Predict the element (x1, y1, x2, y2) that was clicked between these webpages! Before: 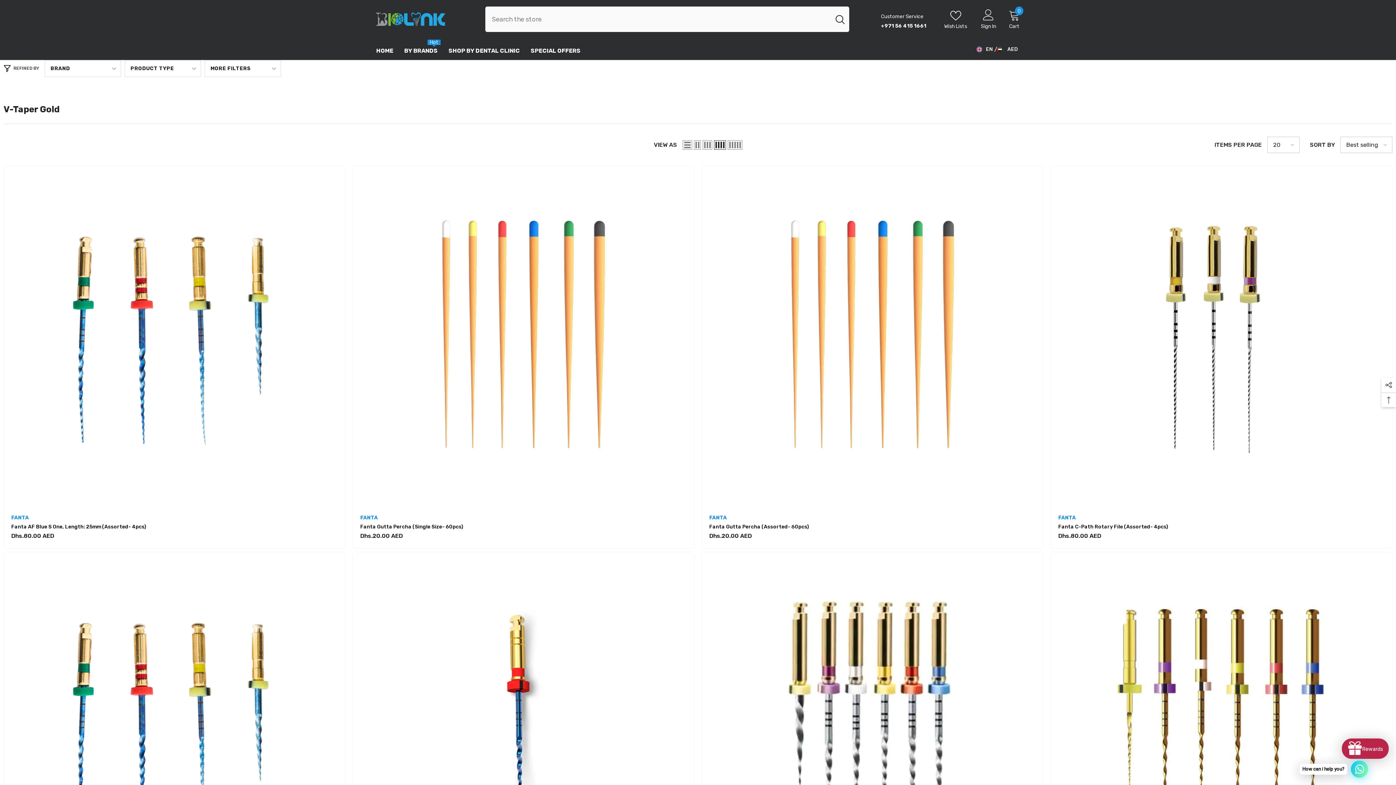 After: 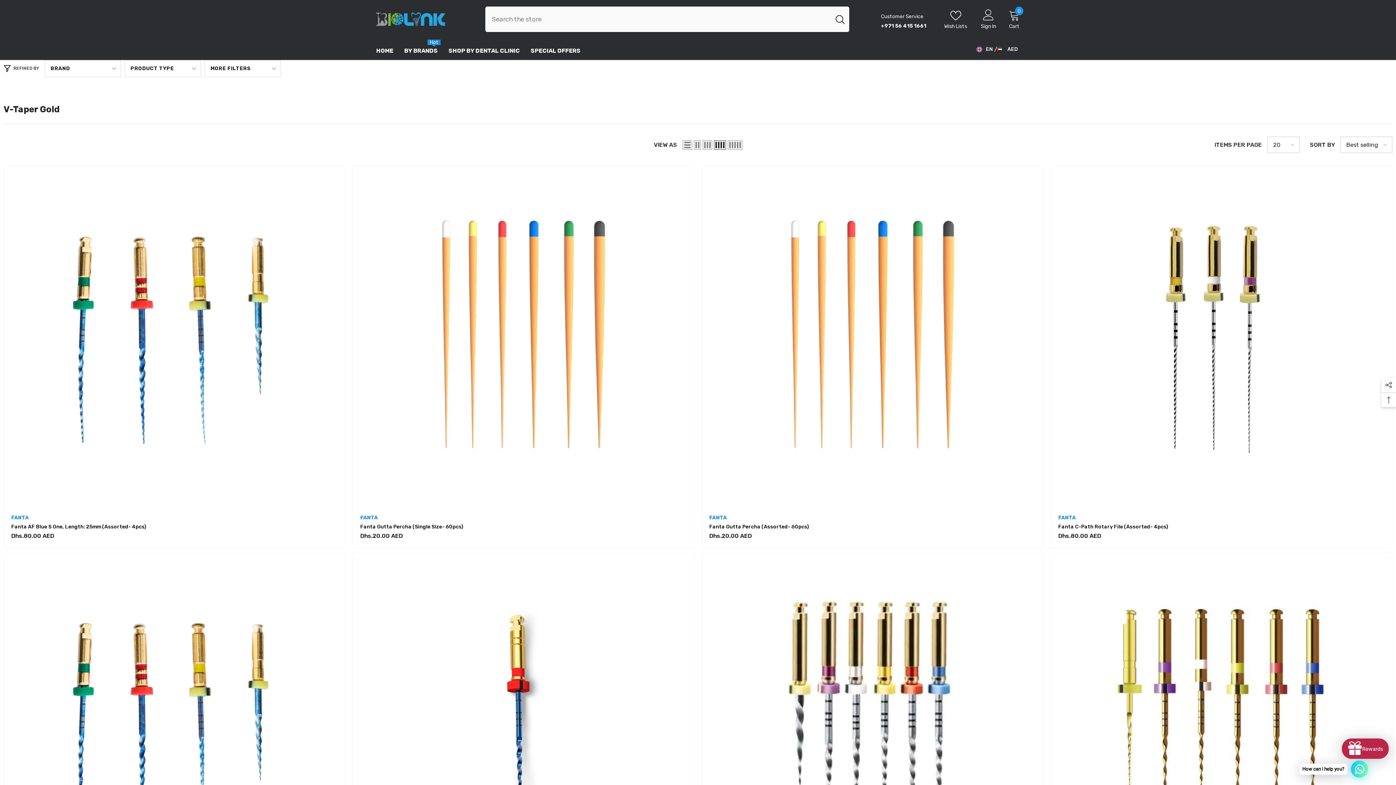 Action: label: Wish Lists bbox: (944, 9, 967, 29)